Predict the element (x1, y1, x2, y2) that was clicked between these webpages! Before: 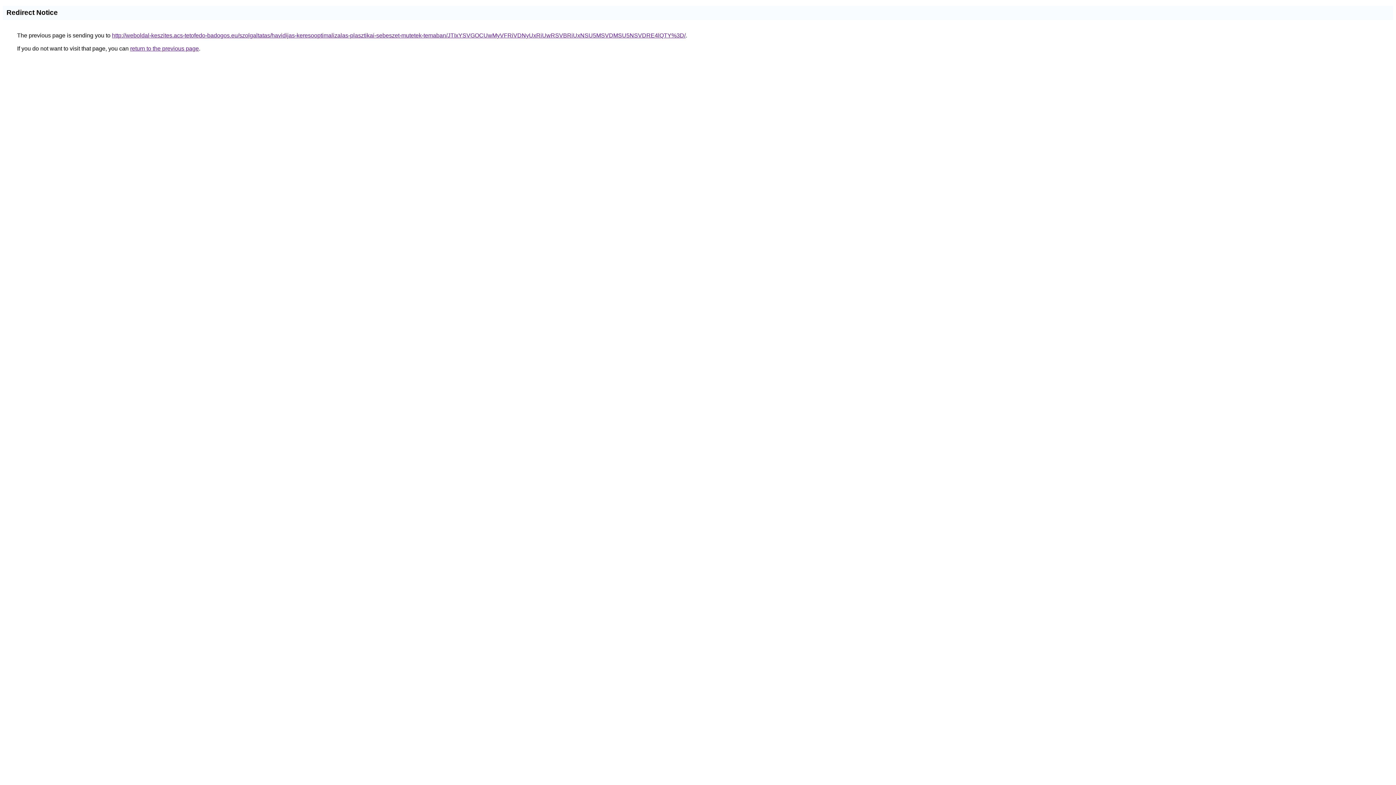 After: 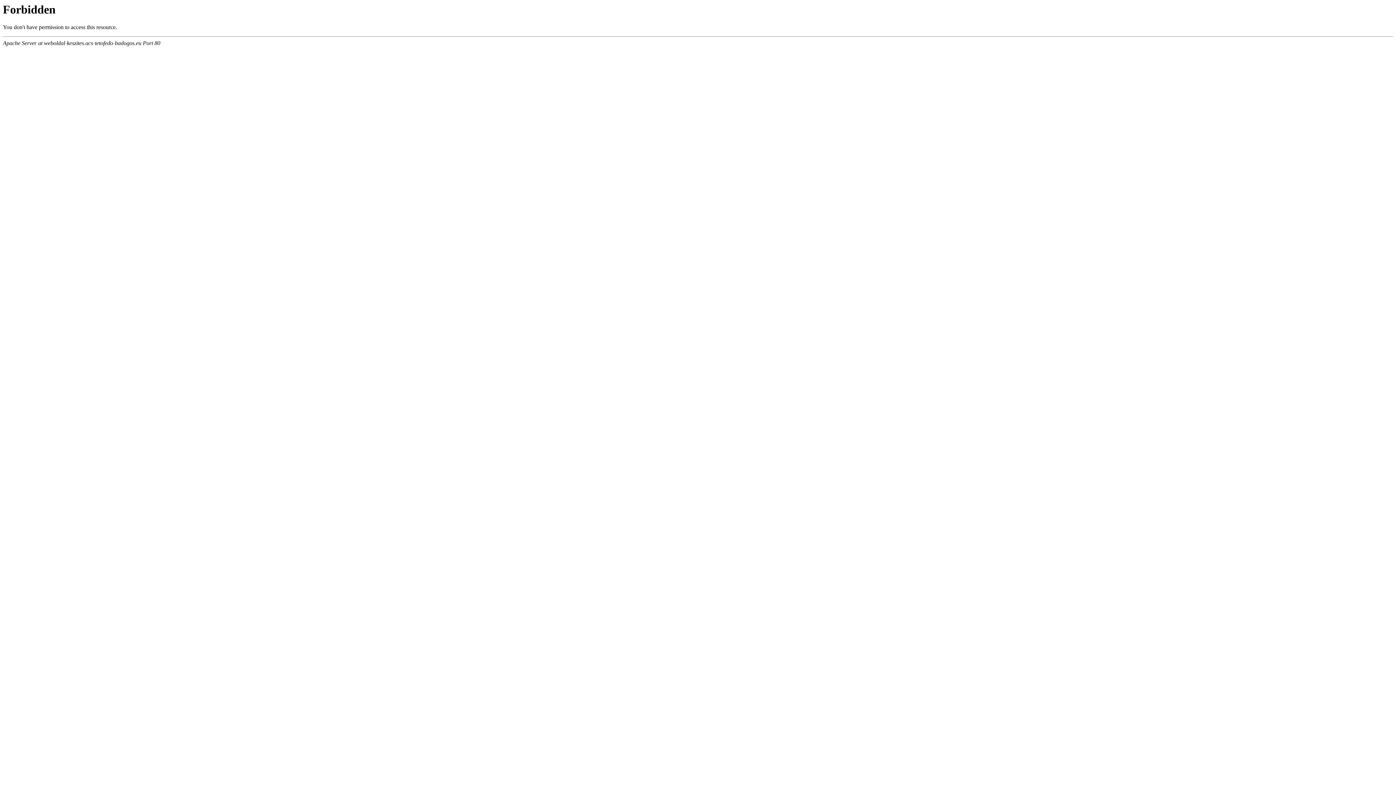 Action: label: http://weboldal-keszites.acs-tetofedo-badogos.eu/szolgaltatas/havidijas-keresooptimalizalas-plasztikai-sebeszet-mutetek-temaban/JTIxYSVGOCUwMyVFRiVDNyUxRiUwRSVBRiUxNSU5MSVDMSU5NSVDRE4lQTY%3D/ bbox: (112, 32, 685, 38)